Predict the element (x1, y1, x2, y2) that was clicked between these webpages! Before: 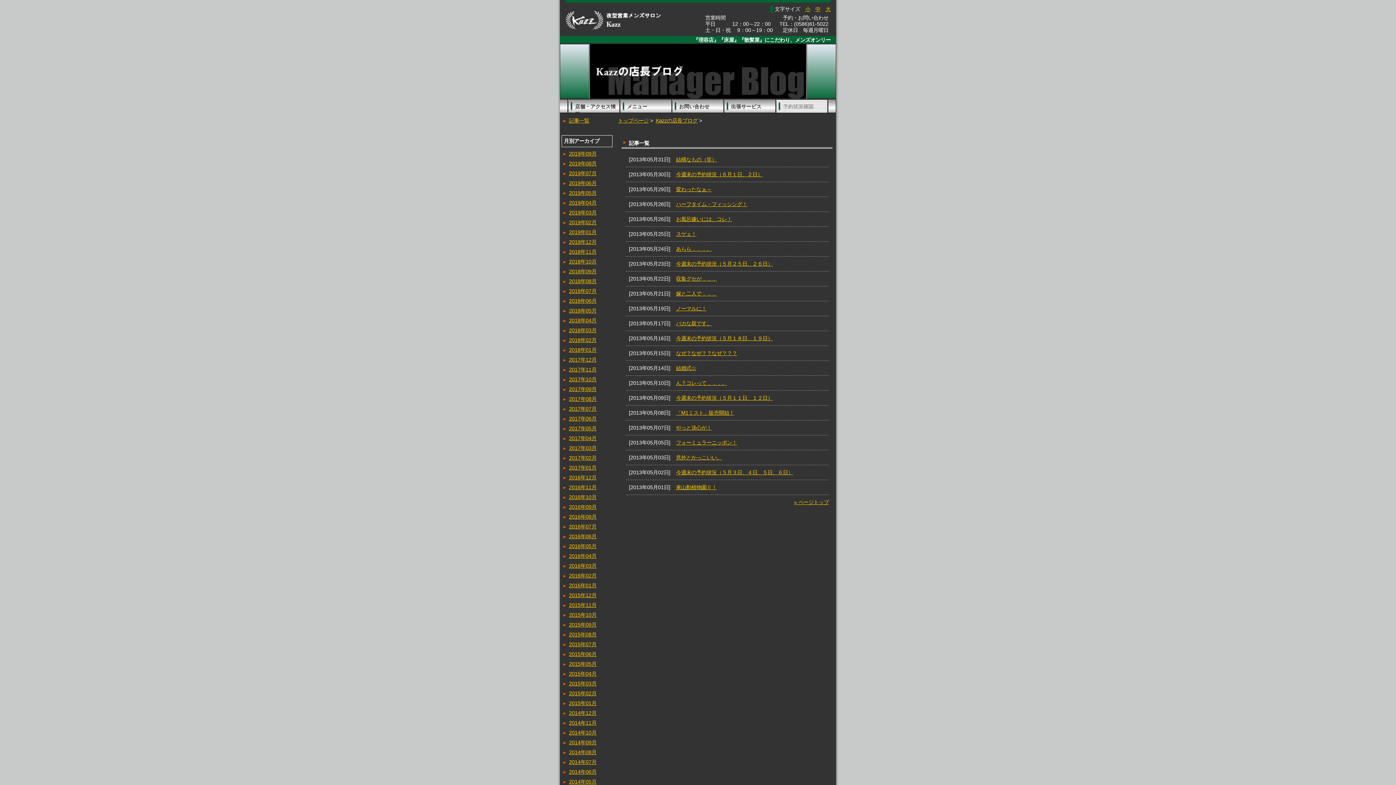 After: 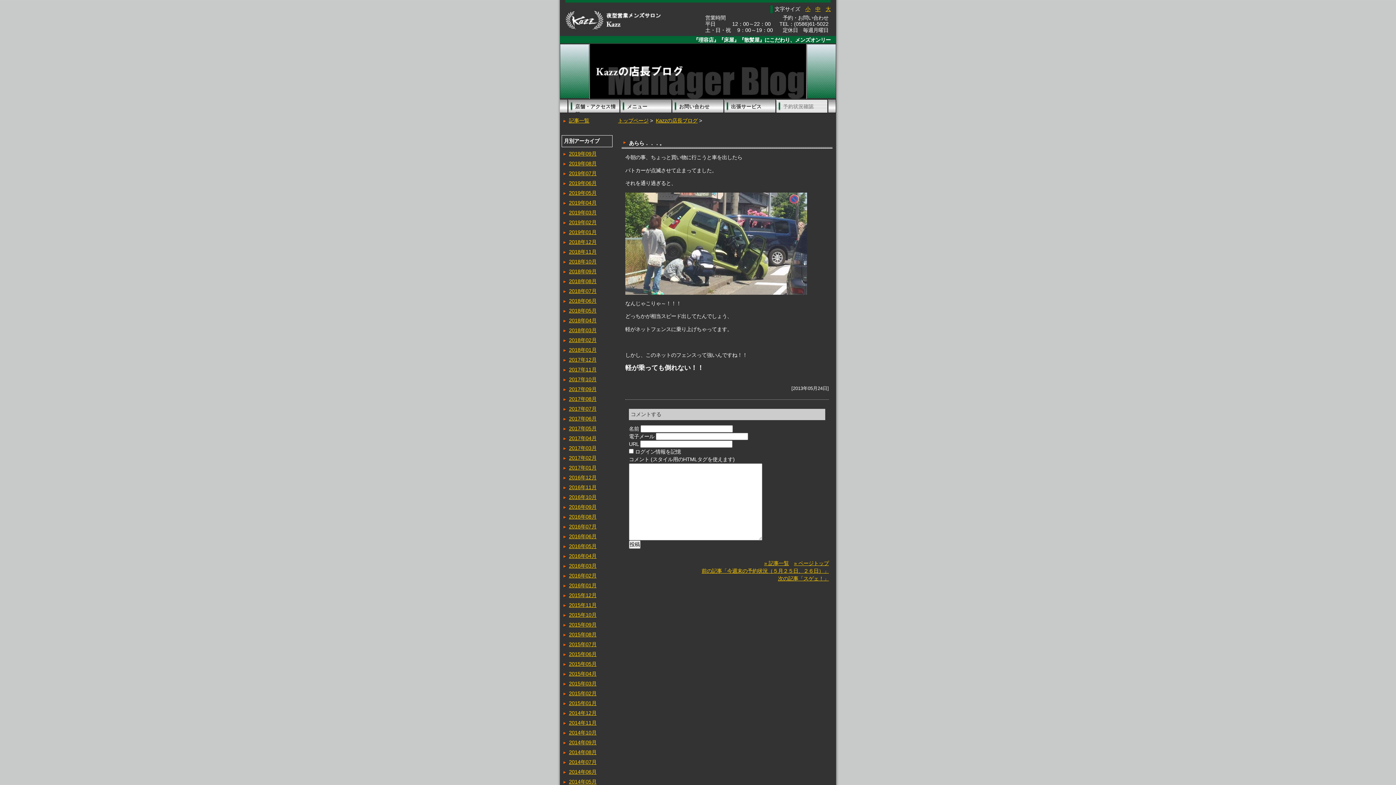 Action: label: あらら．．．。 bbox: (676, 246, 711, 252)